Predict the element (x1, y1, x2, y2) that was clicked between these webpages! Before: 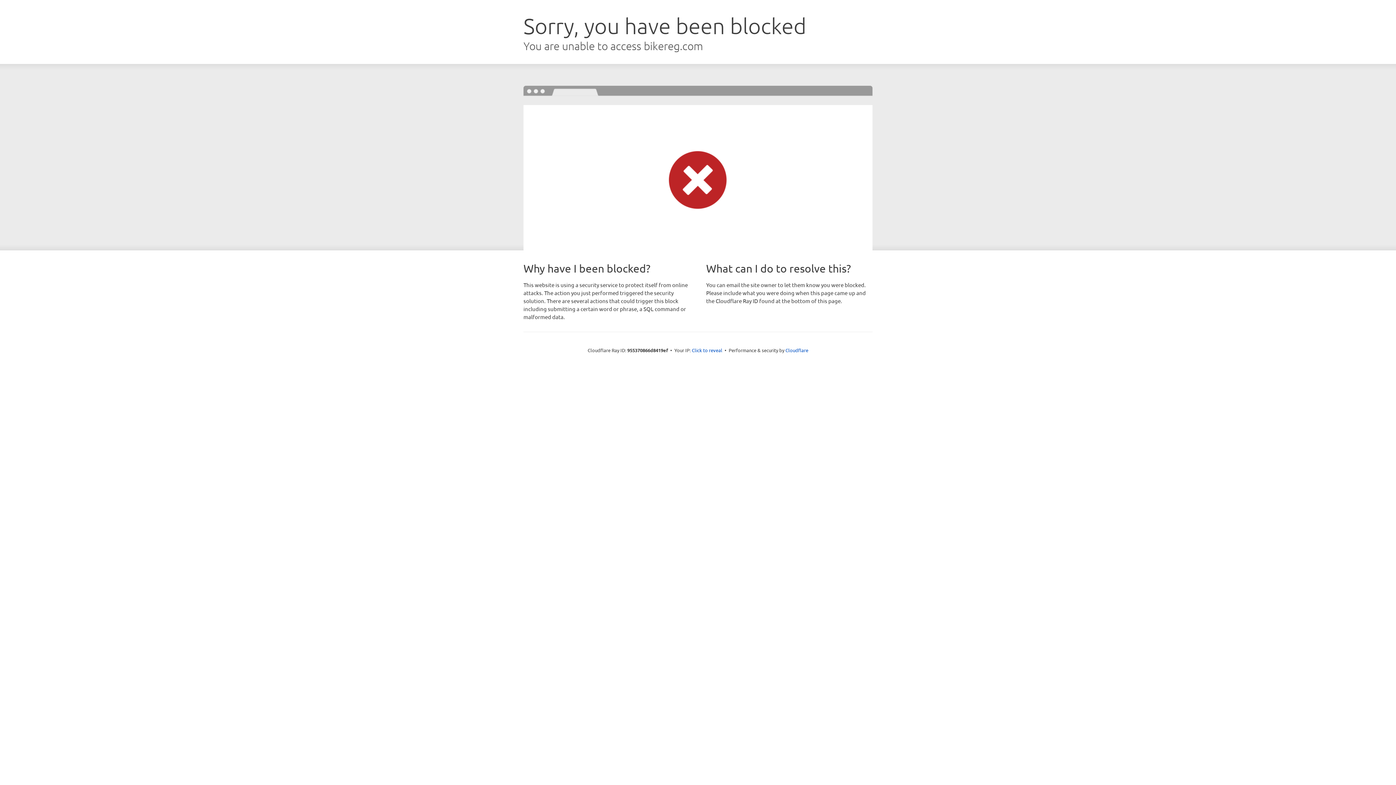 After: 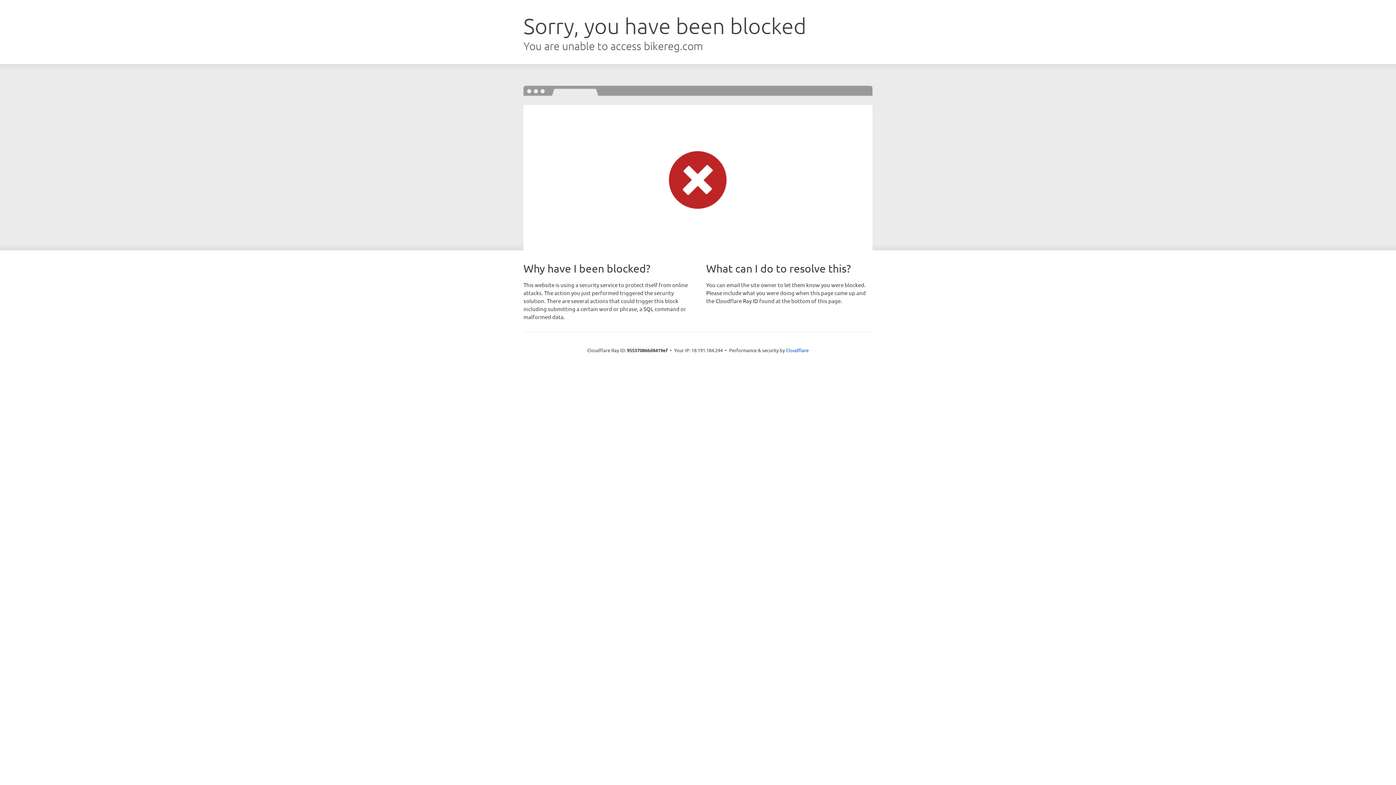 Action: bbox: (692, 346, 722, 353) label: Click to reveal